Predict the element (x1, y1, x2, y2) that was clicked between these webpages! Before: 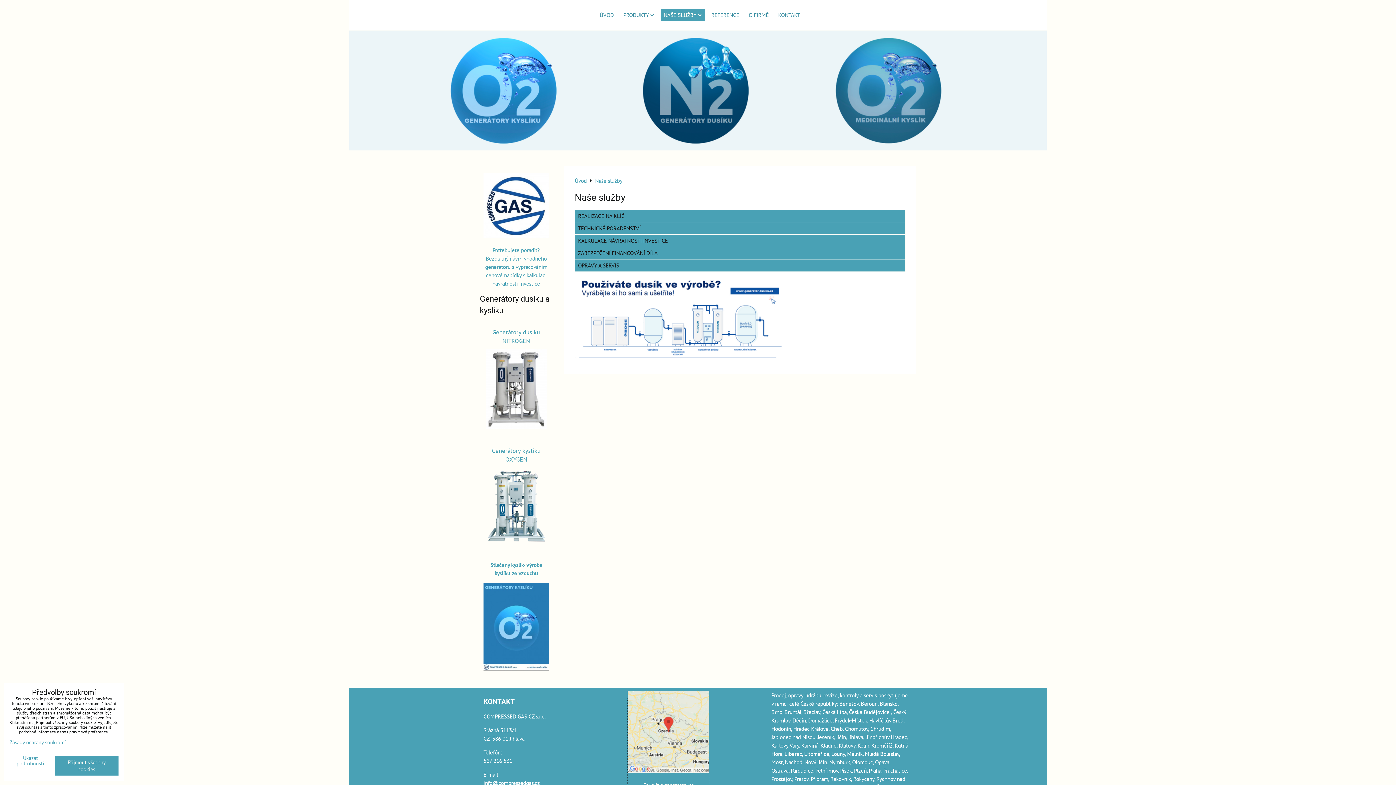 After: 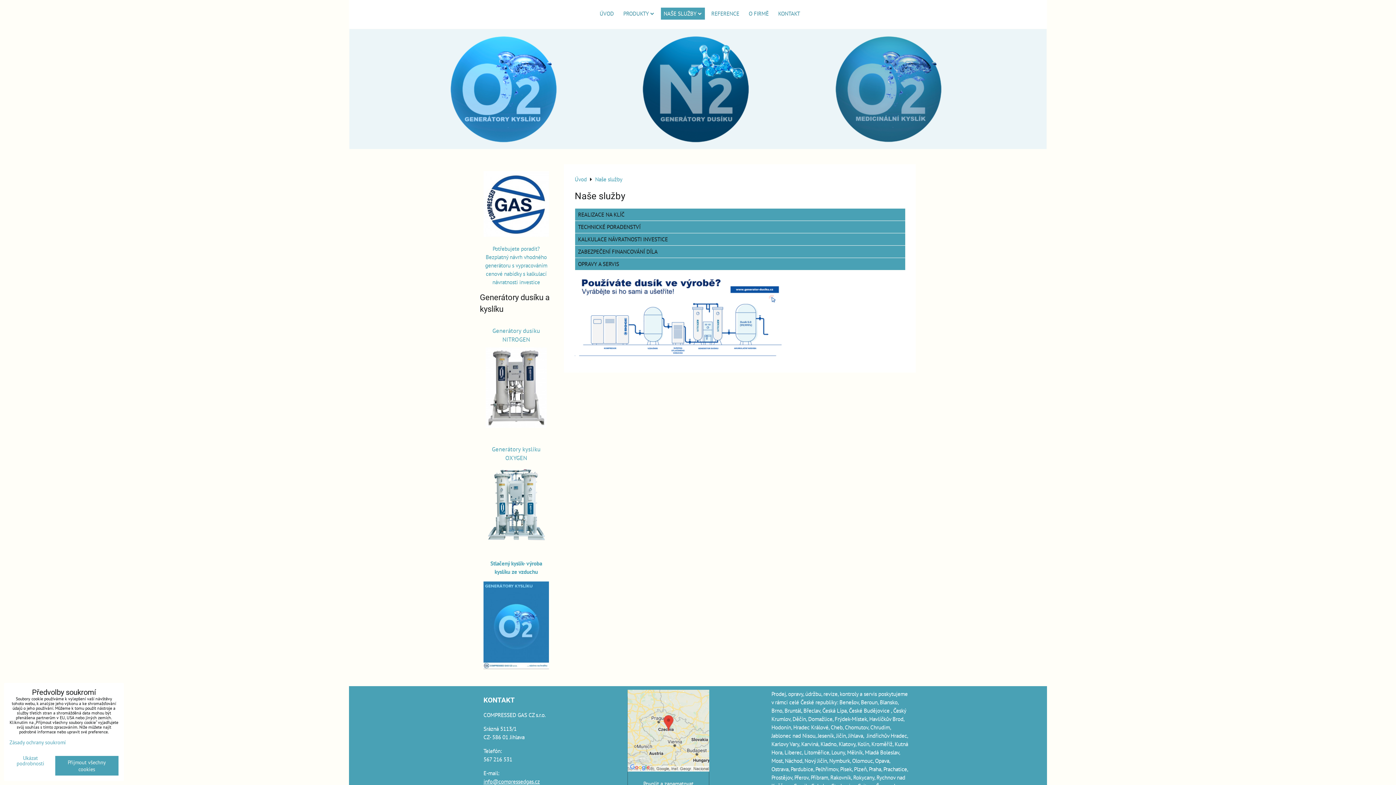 Action: bbox: (483, 779, 540, 786) label: info@compressedgas.cz